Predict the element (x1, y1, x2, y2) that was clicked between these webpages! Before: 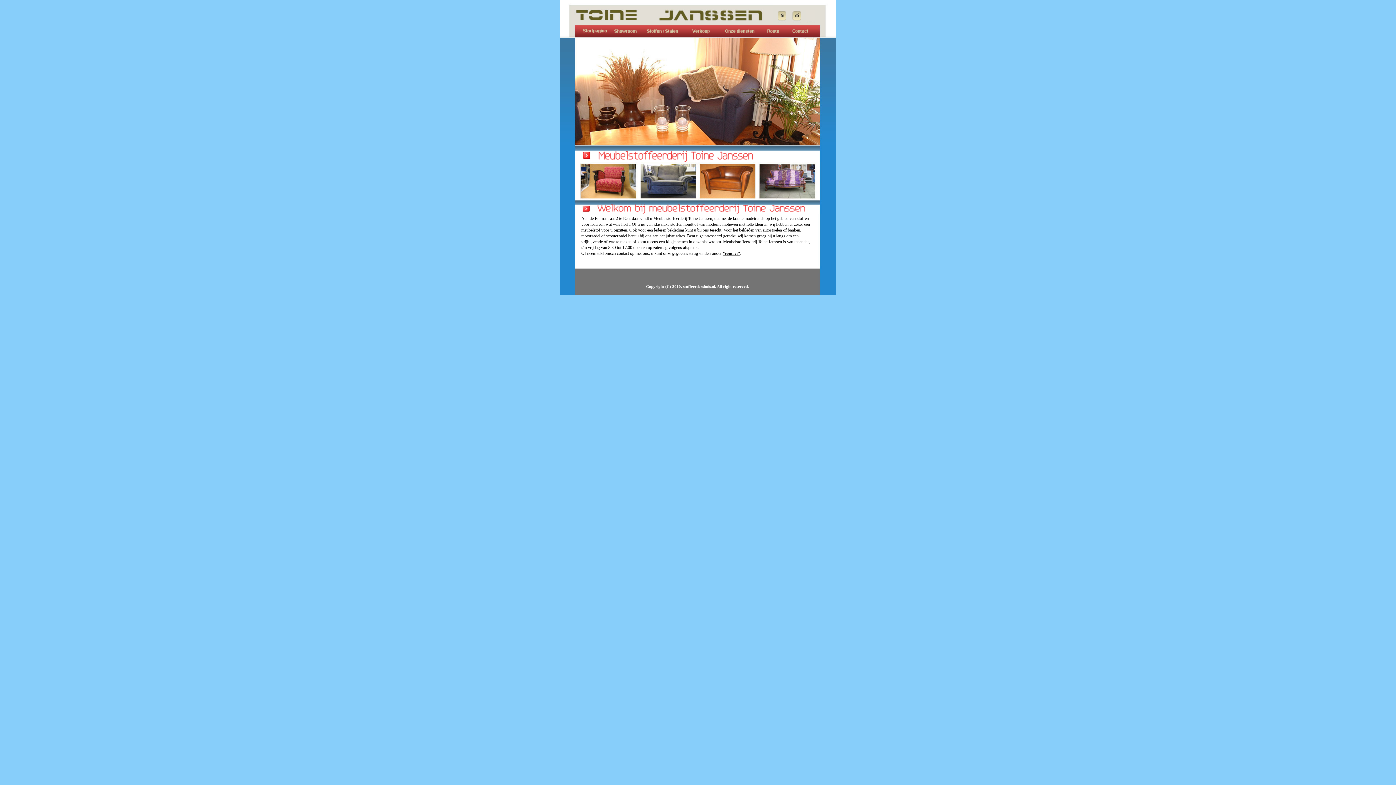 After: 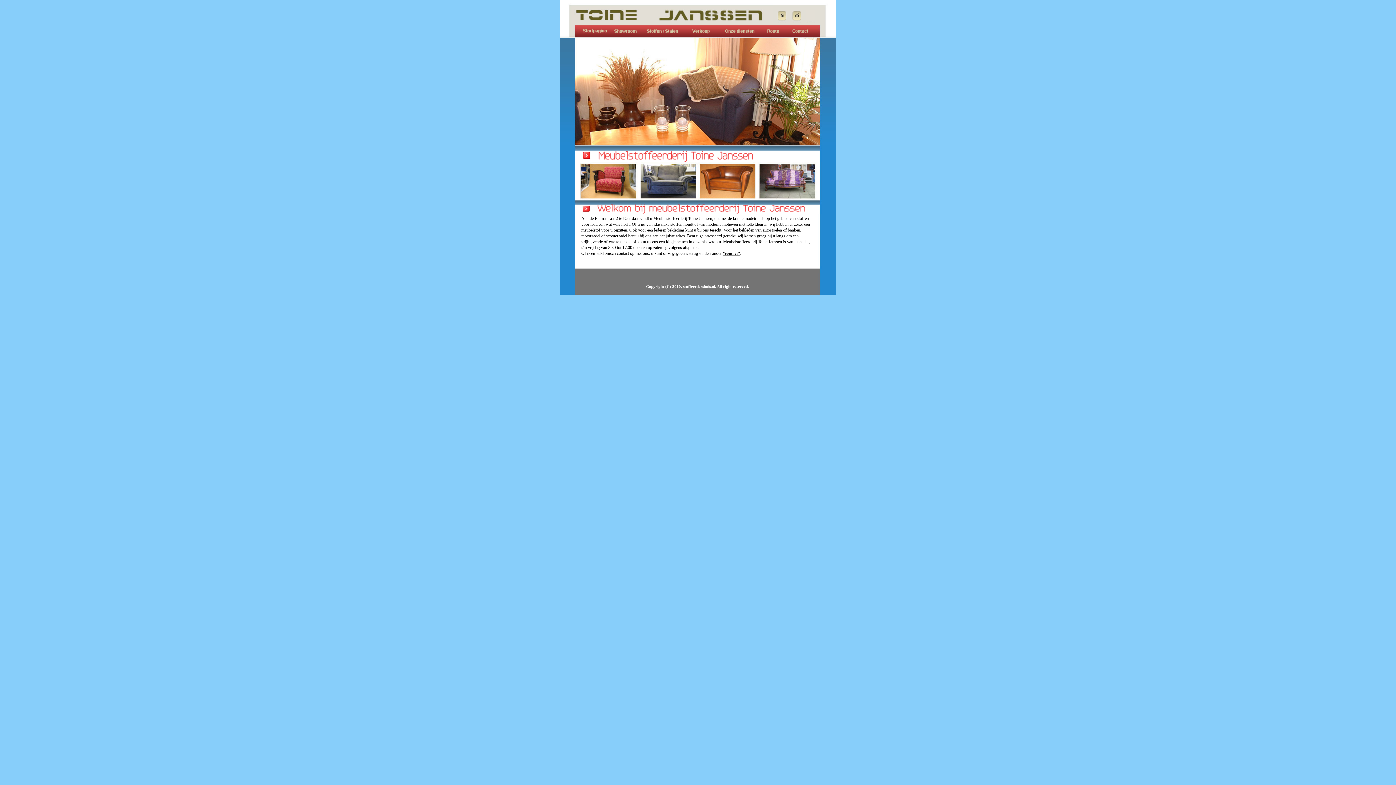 Action: bbox: (580, 33, 610, 38)